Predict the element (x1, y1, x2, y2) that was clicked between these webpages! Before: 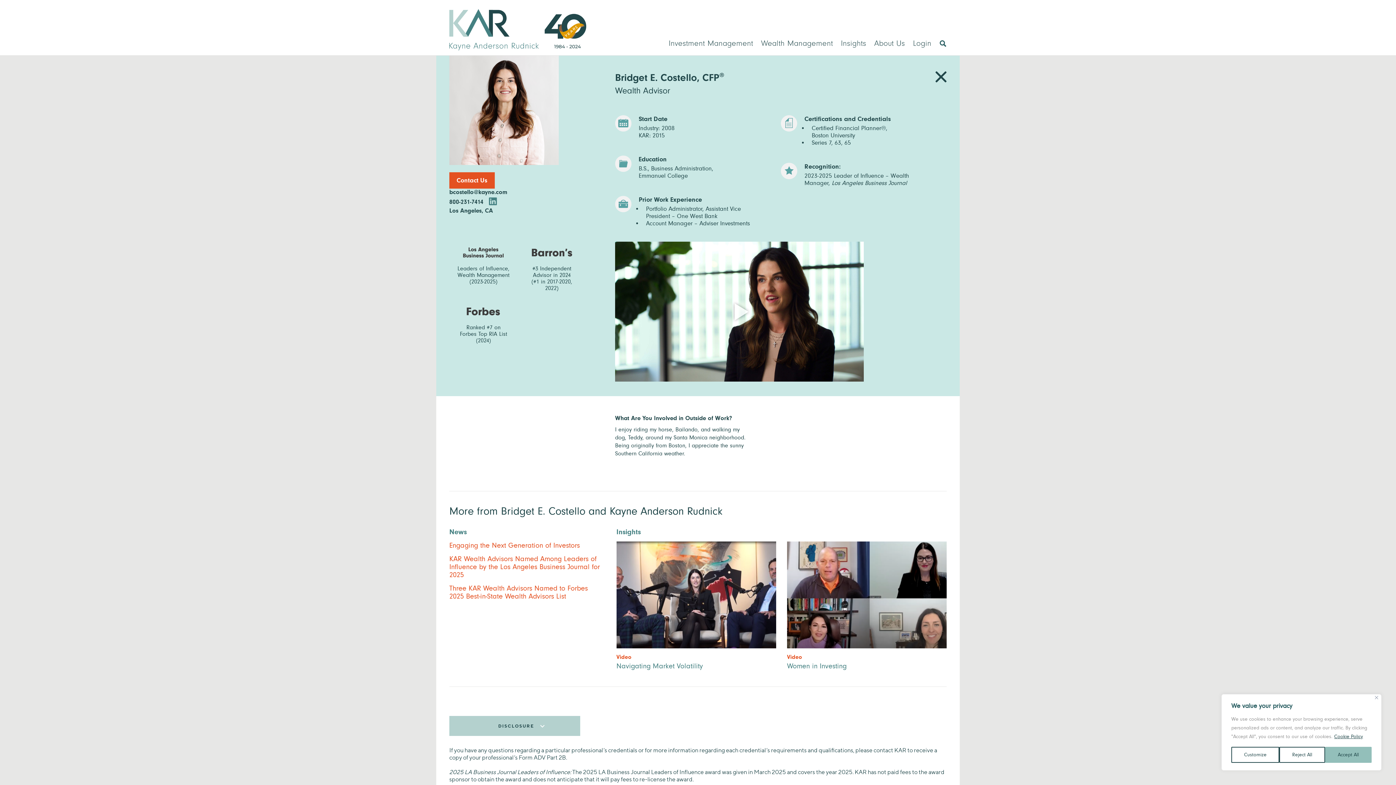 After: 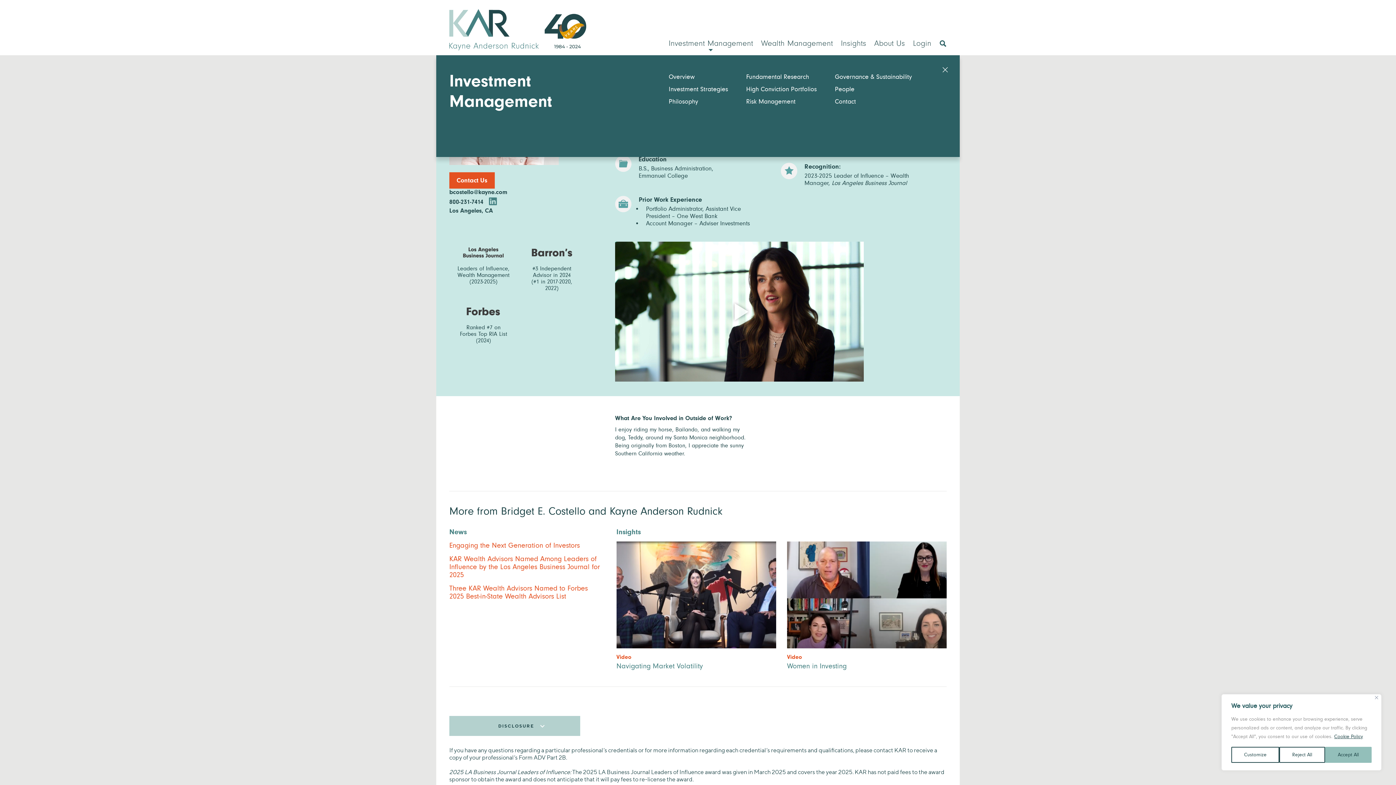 Action: label: Investment Management bbox: (668, 38, 753, 48)